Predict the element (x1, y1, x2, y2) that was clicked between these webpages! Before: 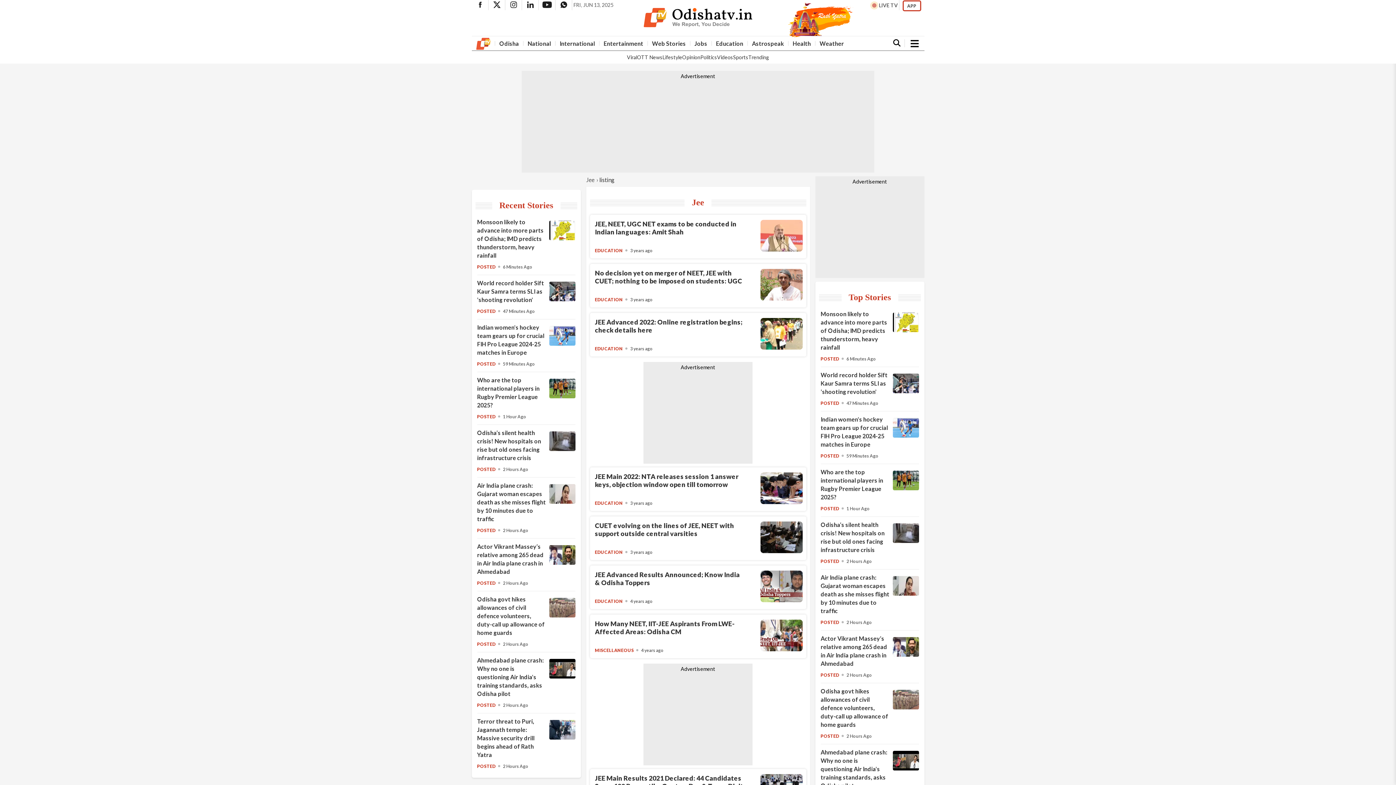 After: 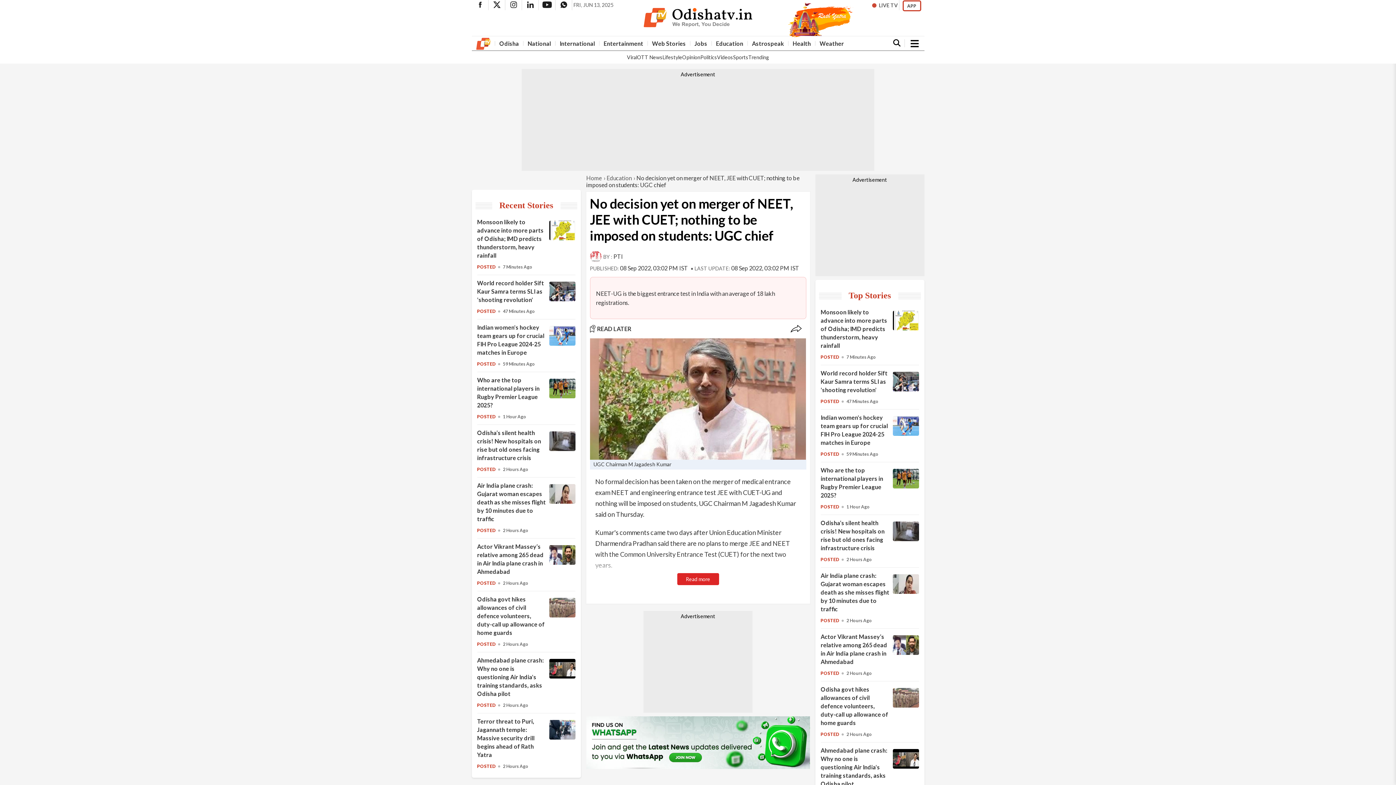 Action: label: No decision yet on merger of NEET, JEE with CUET; nothing to be imposed on students: UGC chief bbox: (595, 269, 742, 293)